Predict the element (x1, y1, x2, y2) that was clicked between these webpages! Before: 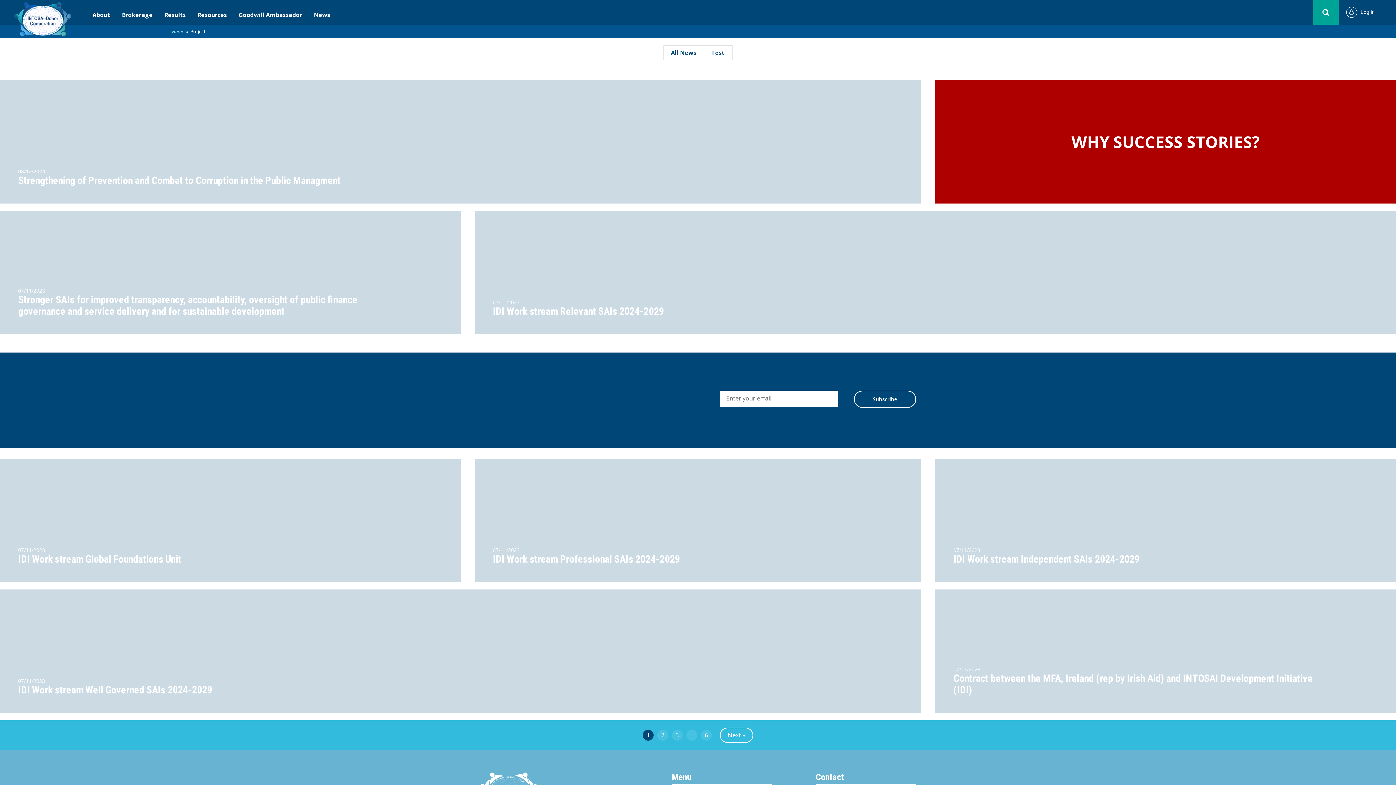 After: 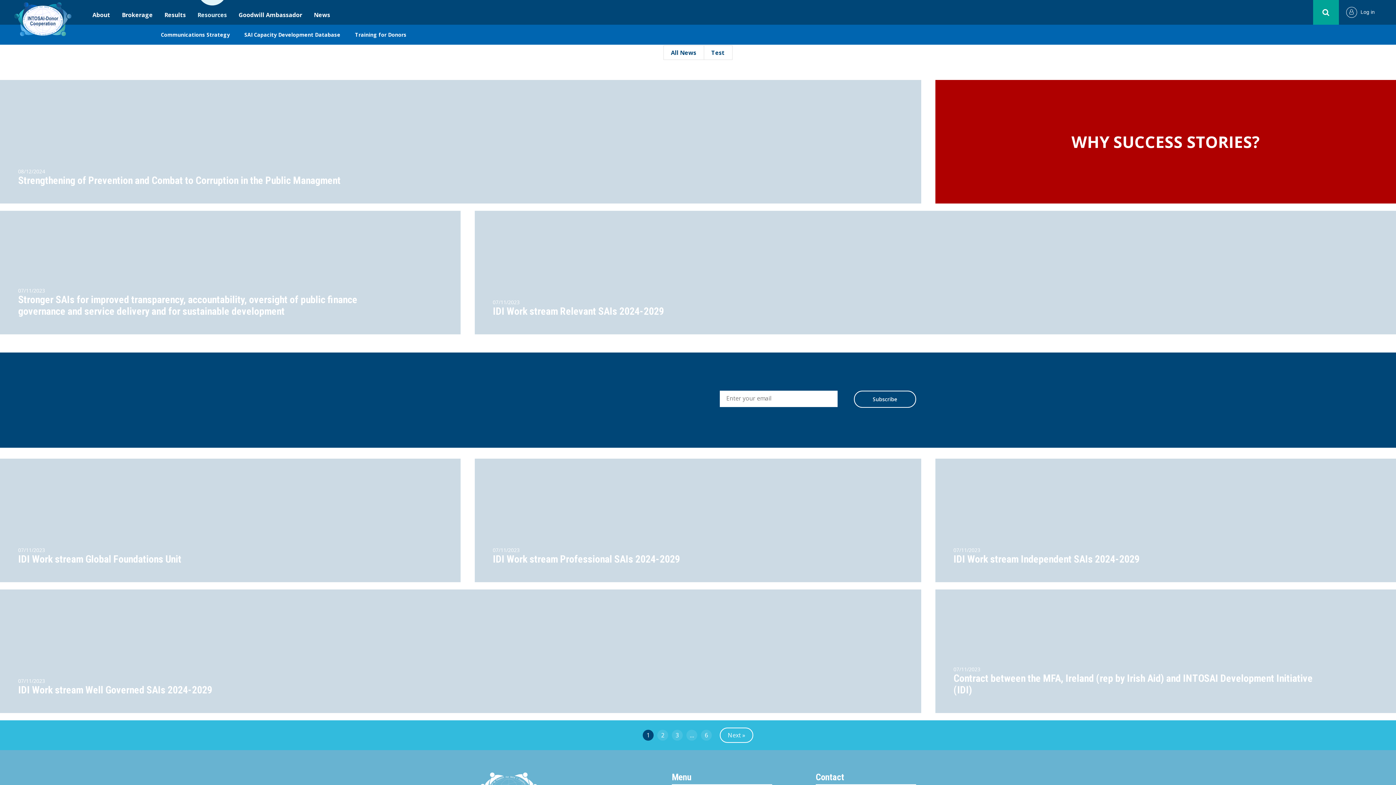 Action: label: Resources bbox: (191, 0, 232, 24)